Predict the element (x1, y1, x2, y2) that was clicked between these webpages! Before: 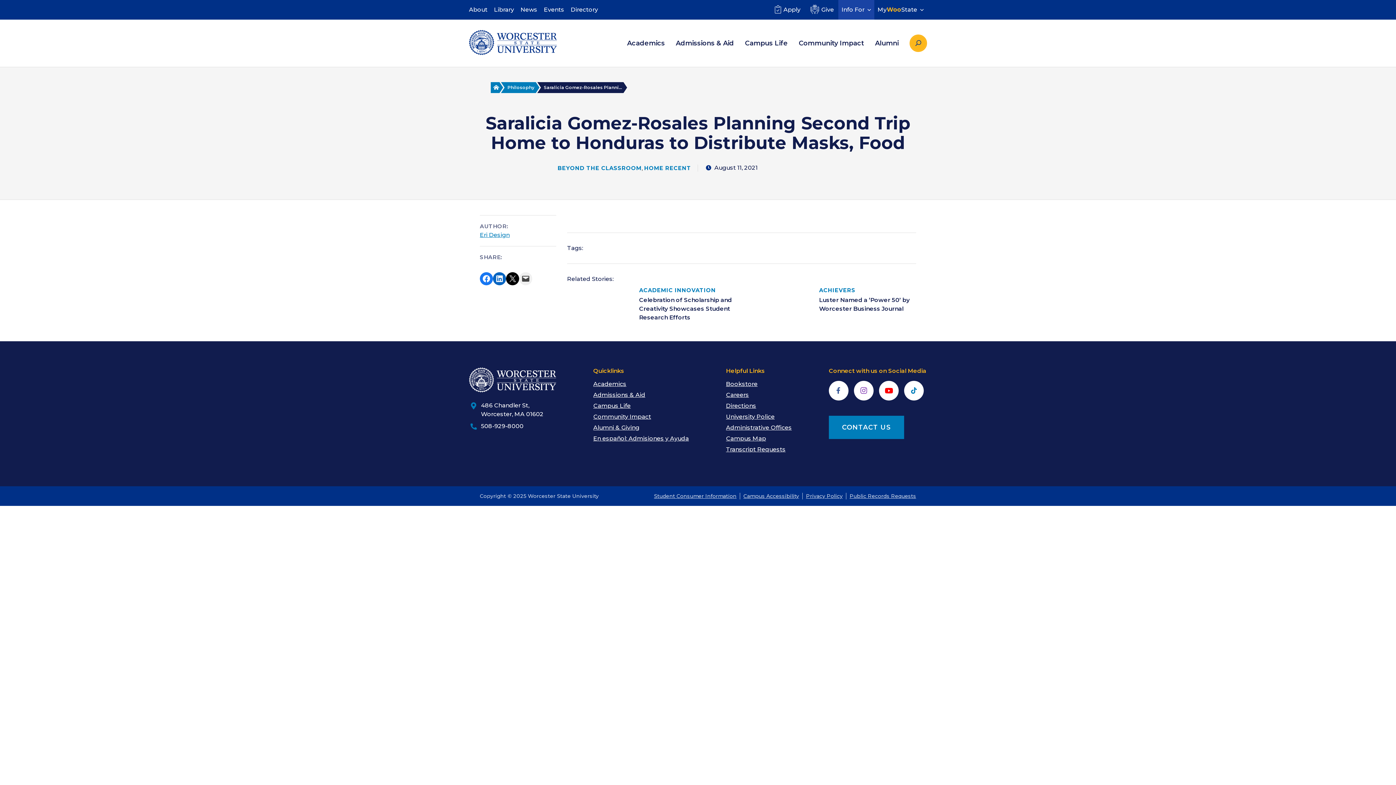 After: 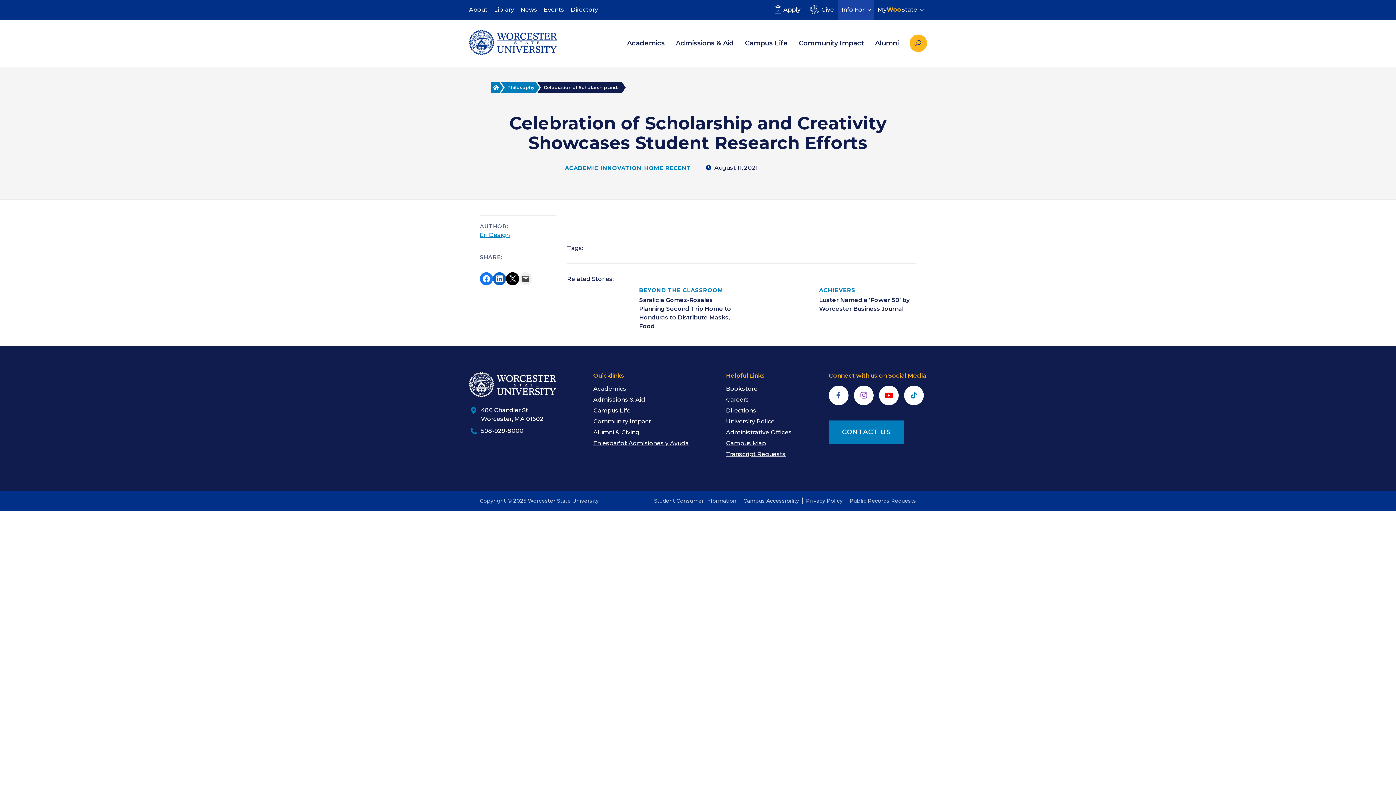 Action: bbox: (567, 286, 632, 326)